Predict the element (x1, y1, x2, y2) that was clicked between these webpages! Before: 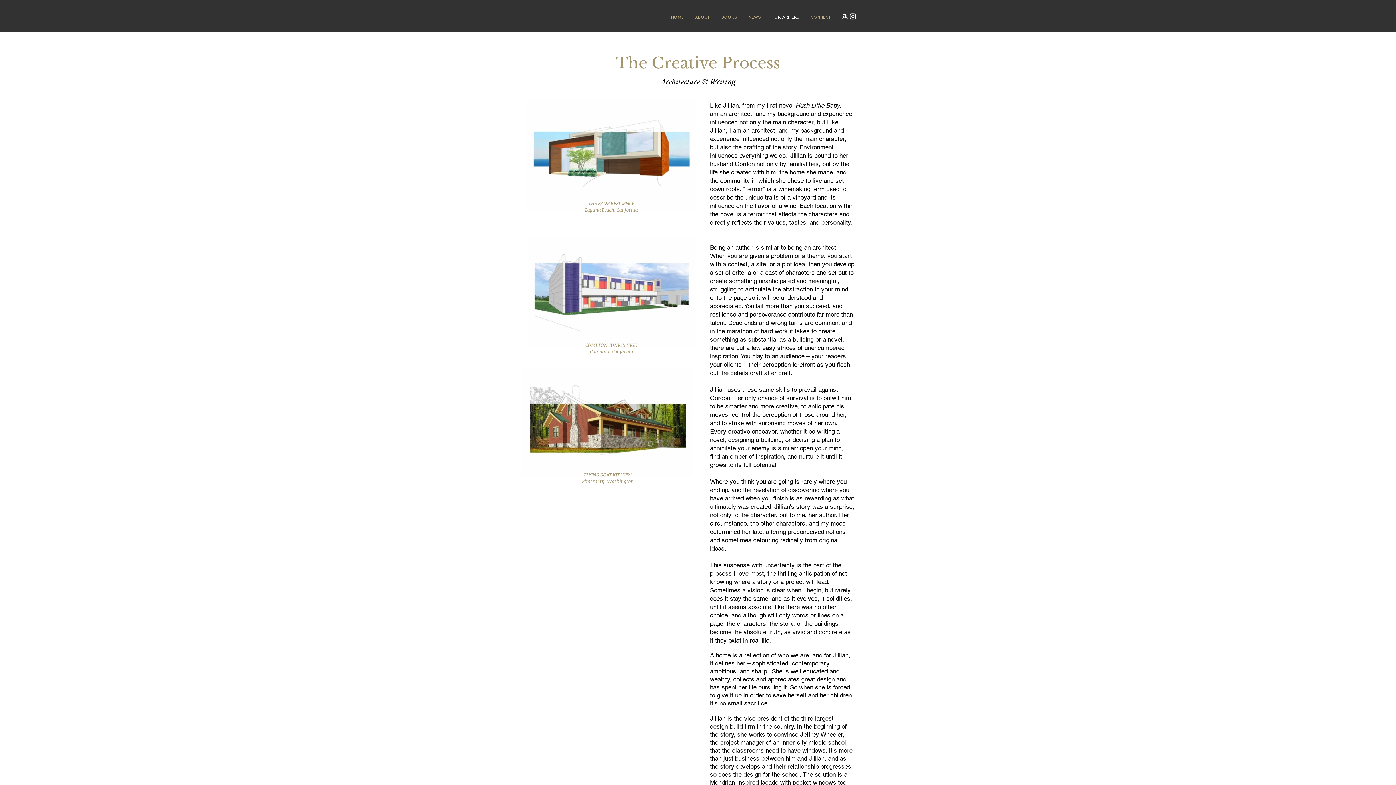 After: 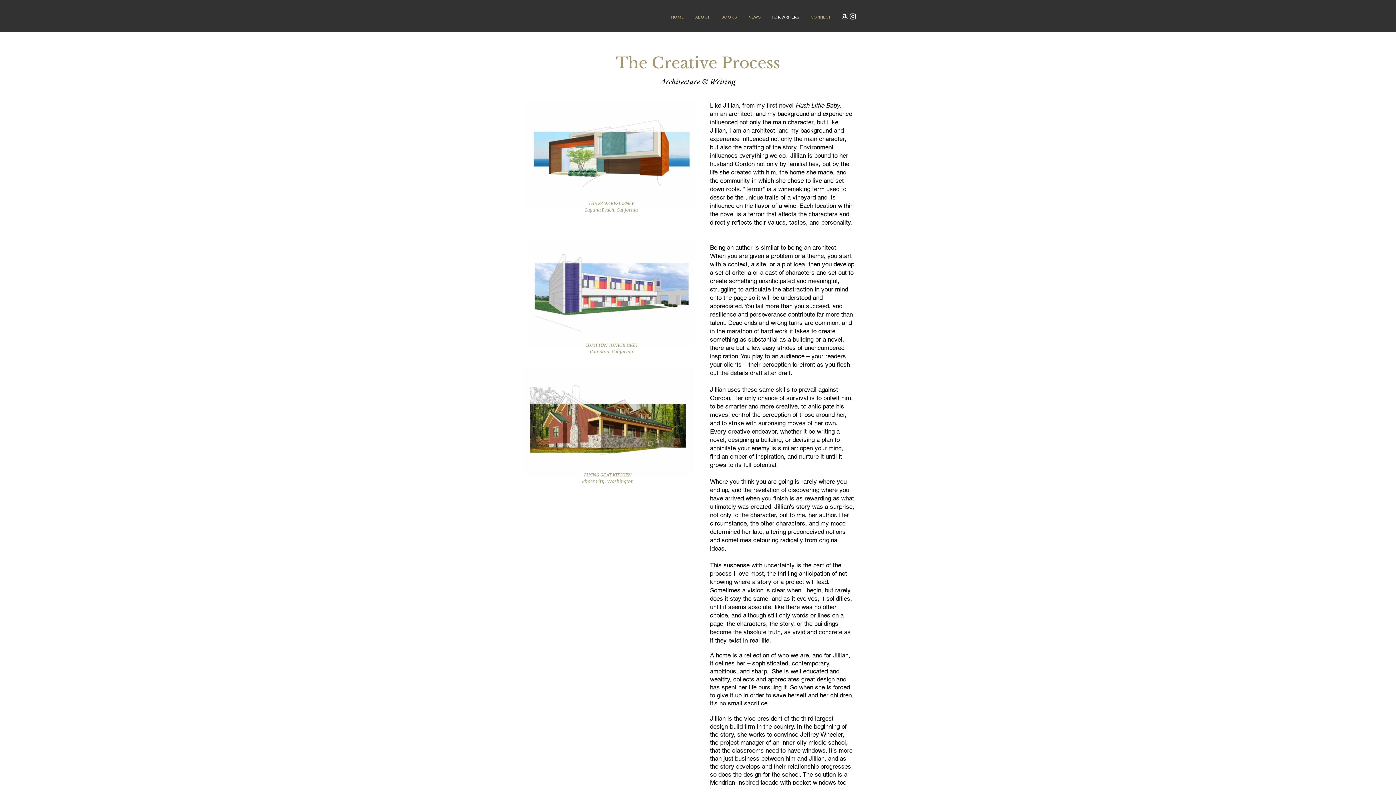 Action: label: Instagram bbox: (849, 12, 857, 20)